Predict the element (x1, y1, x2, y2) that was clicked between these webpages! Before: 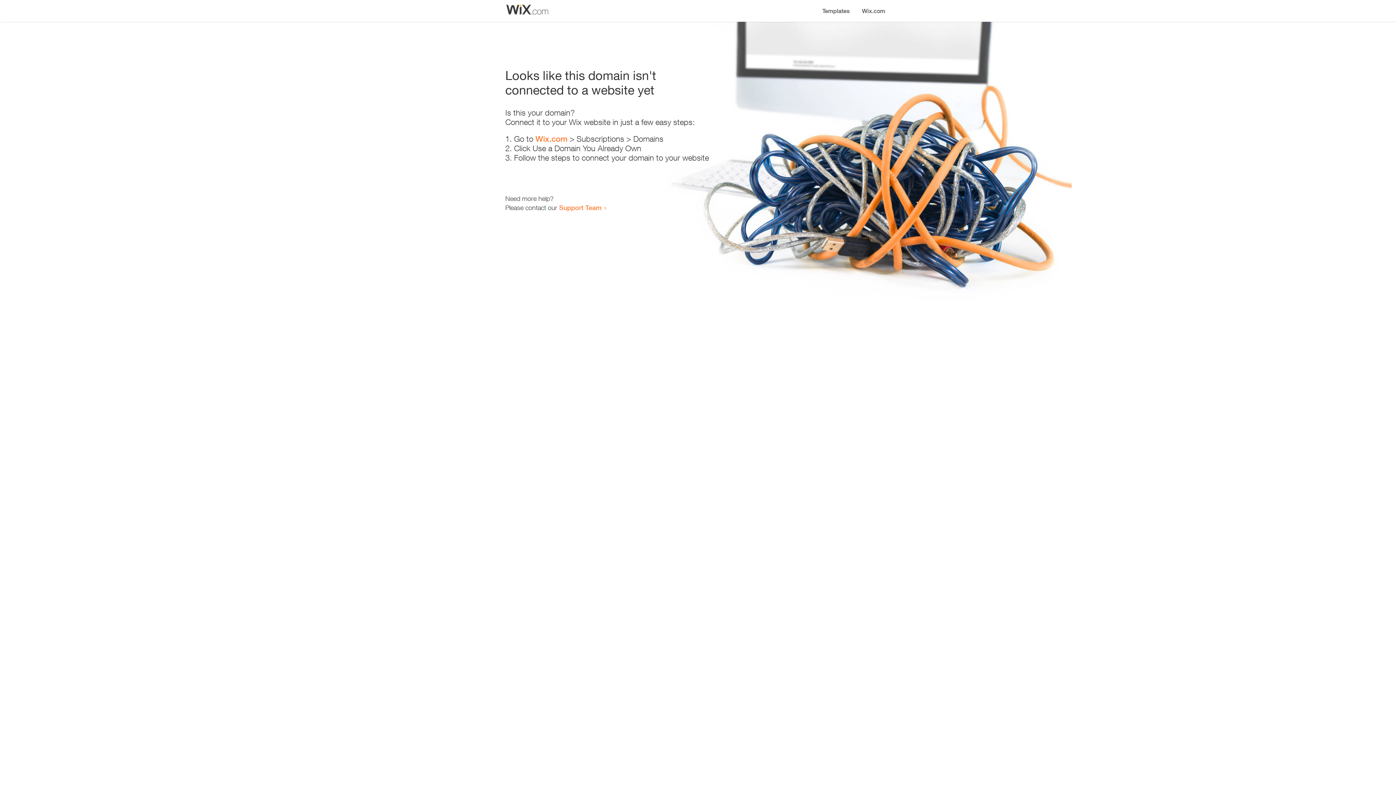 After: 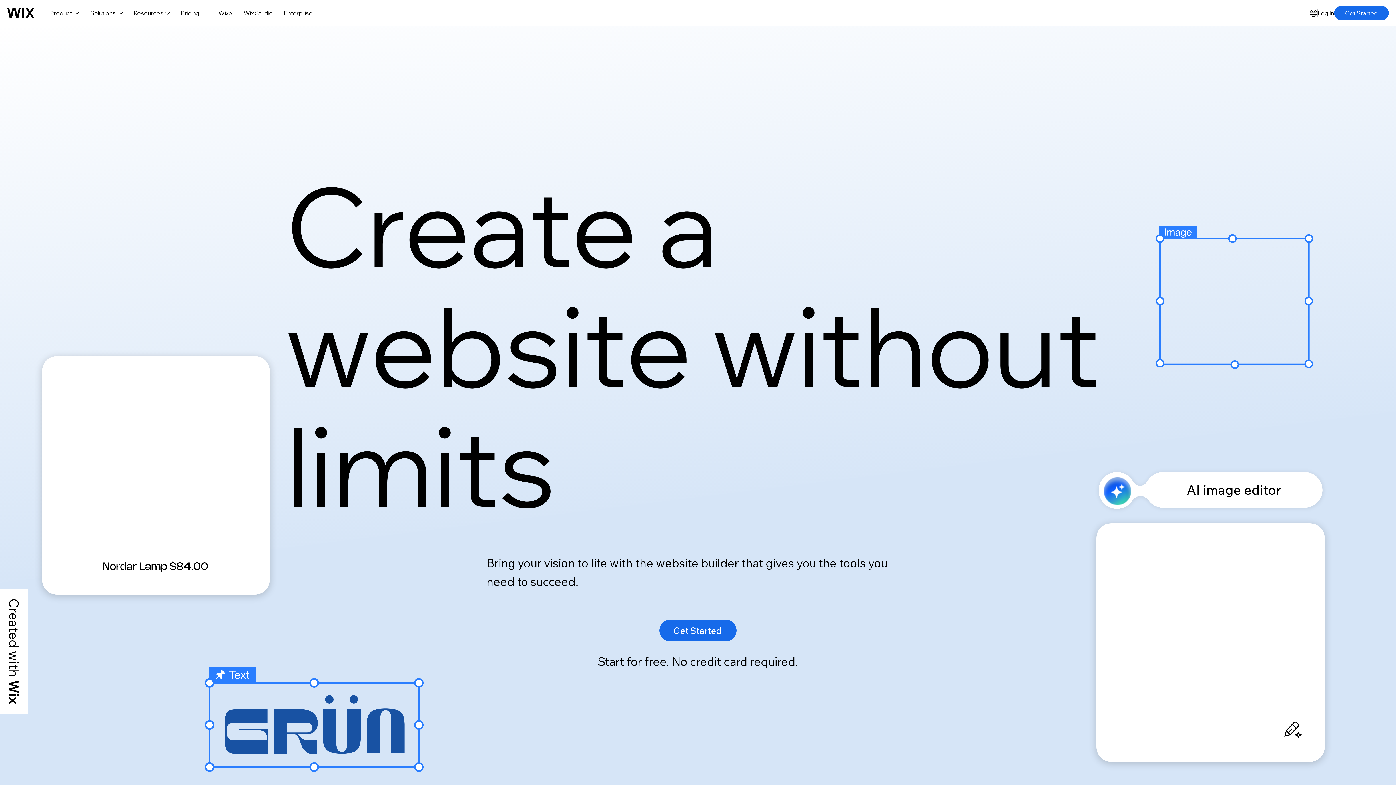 Action: label: Wix.com bbox: (856, 0, 890, 14)